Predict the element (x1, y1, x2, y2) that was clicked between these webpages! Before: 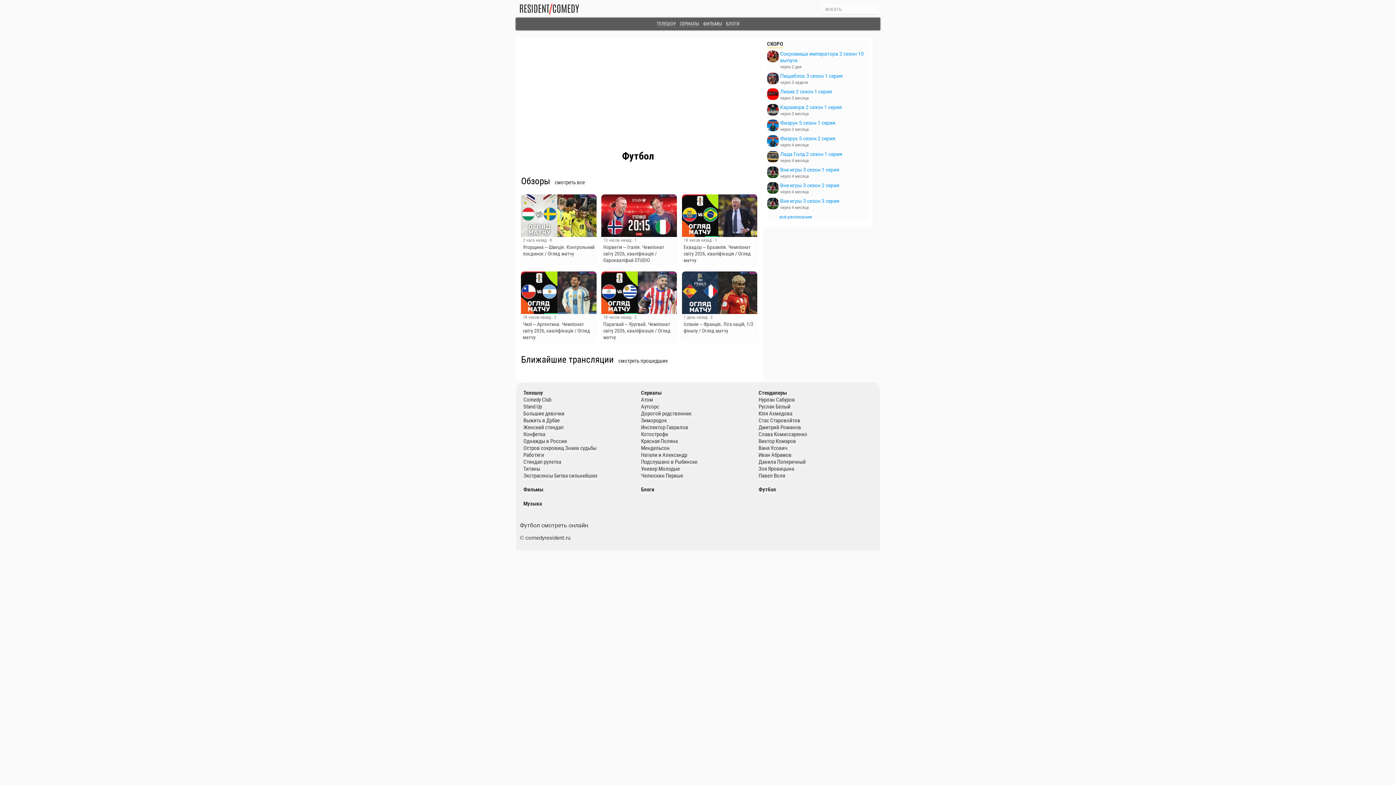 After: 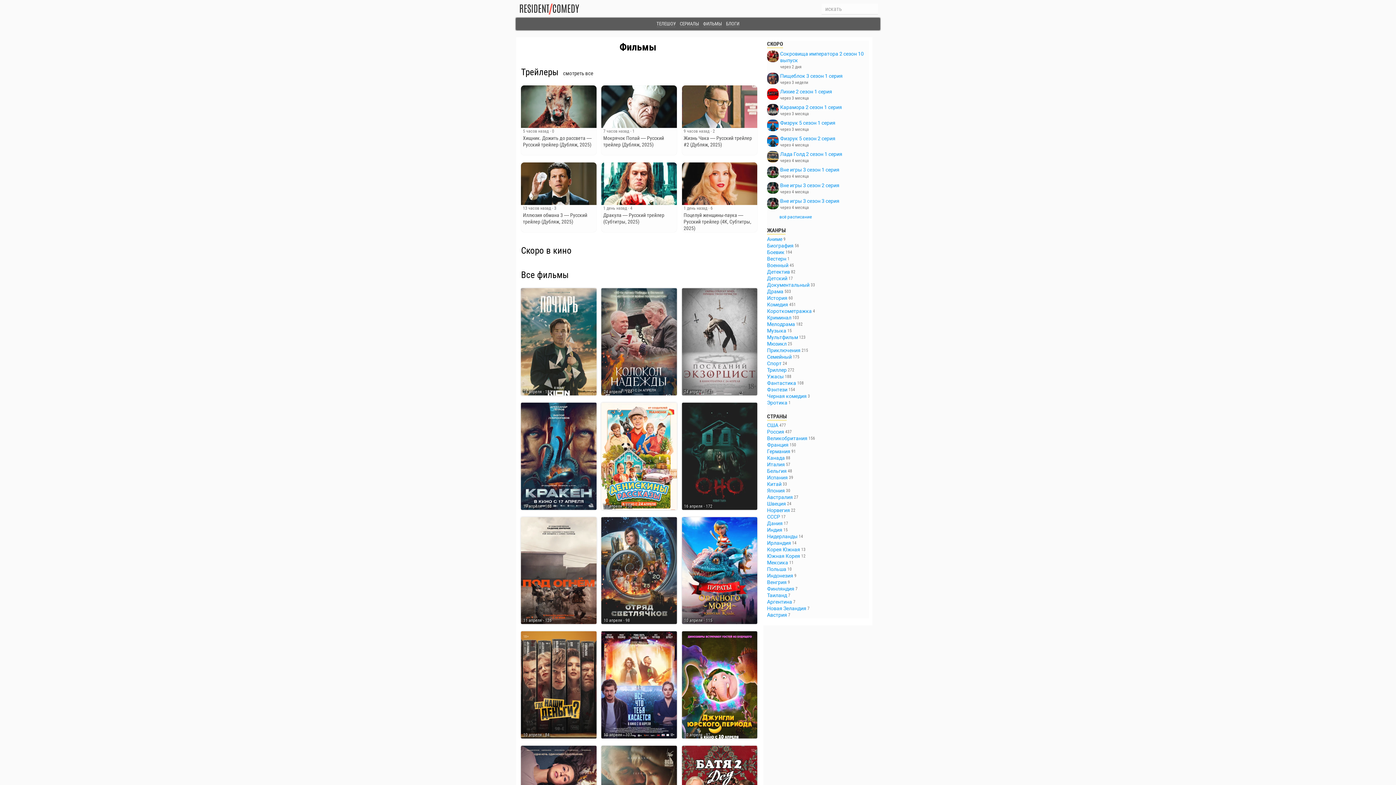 Action: bbox: (703, 21, 722, 27) label: ФИЛЬМЫ